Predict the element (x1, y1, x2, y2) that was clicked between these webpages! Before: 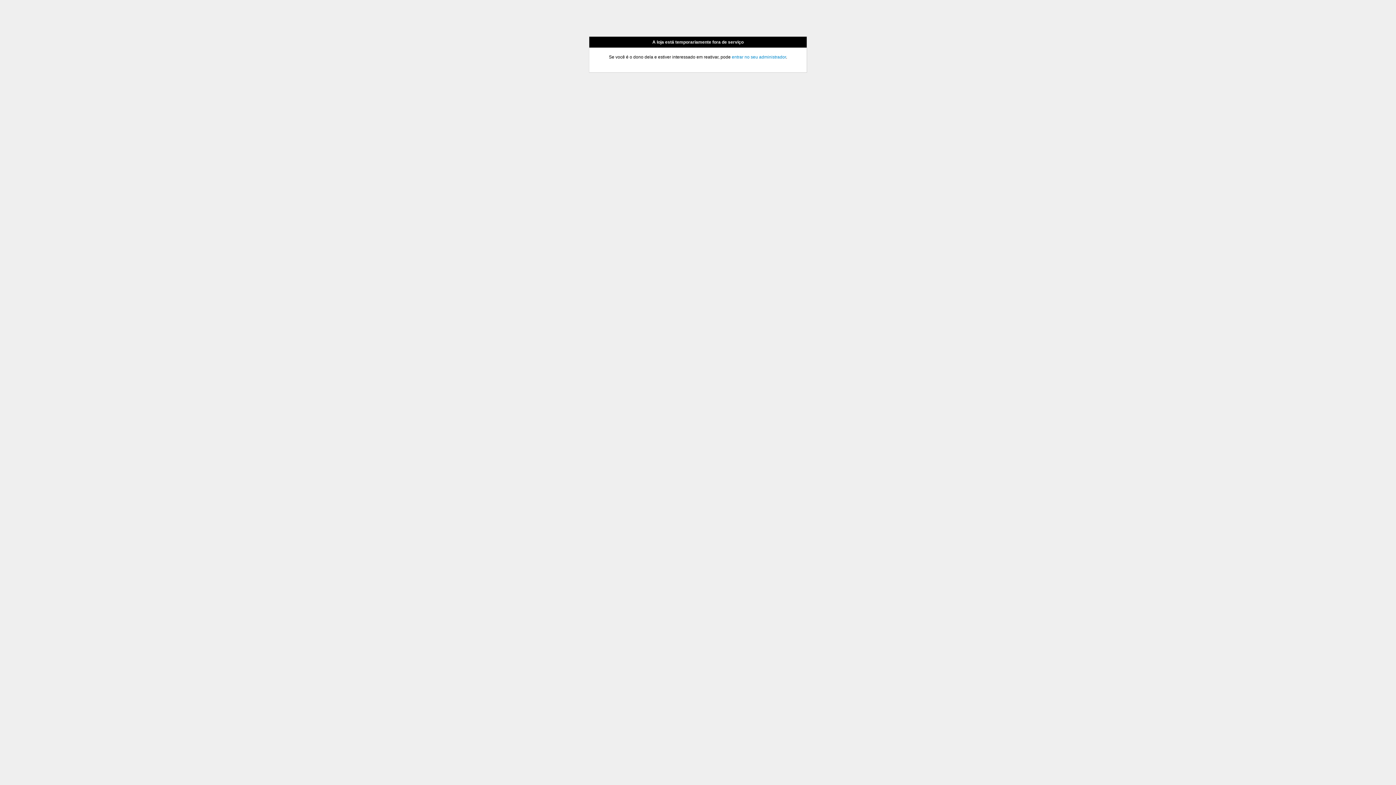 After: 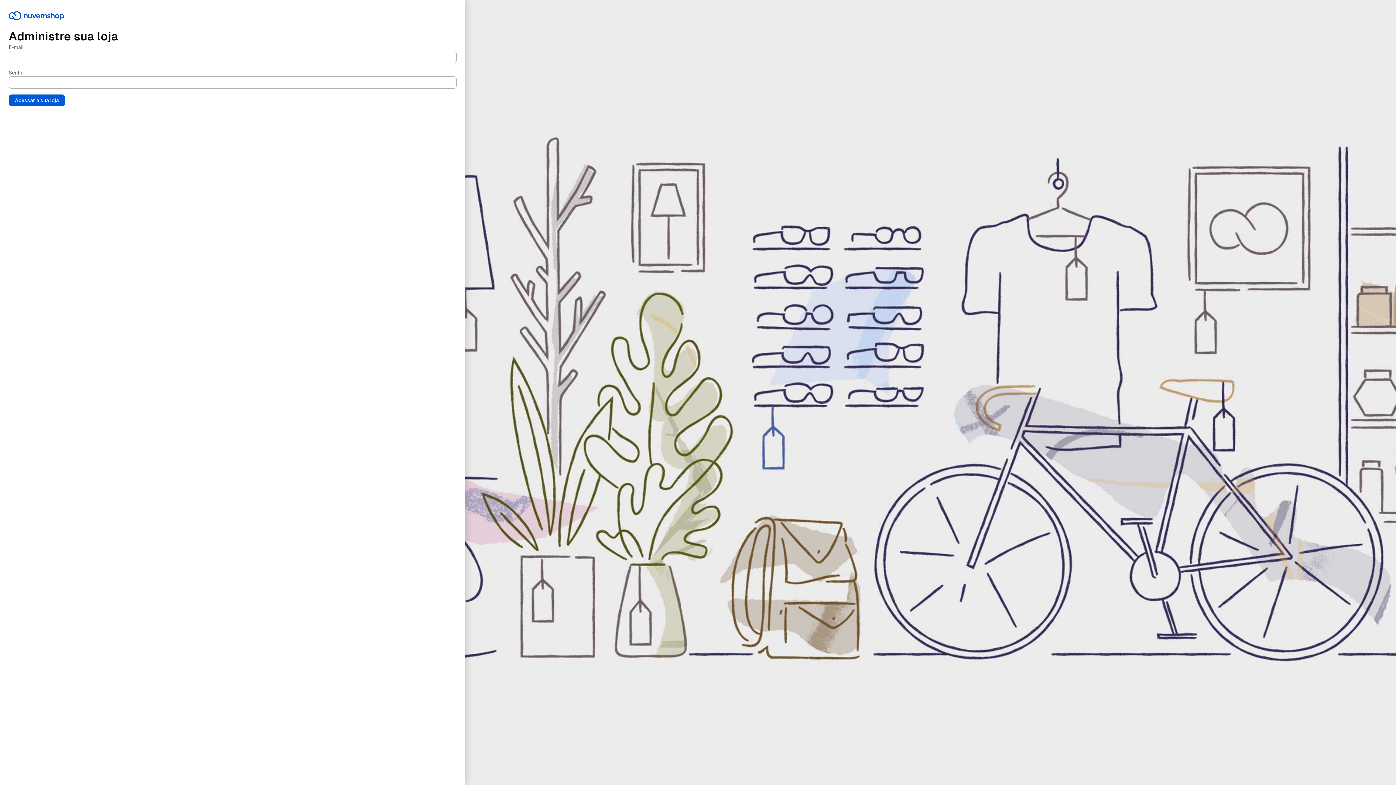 Action: label: entrar no seu administrador bbox: (732, 54, 786, 59)